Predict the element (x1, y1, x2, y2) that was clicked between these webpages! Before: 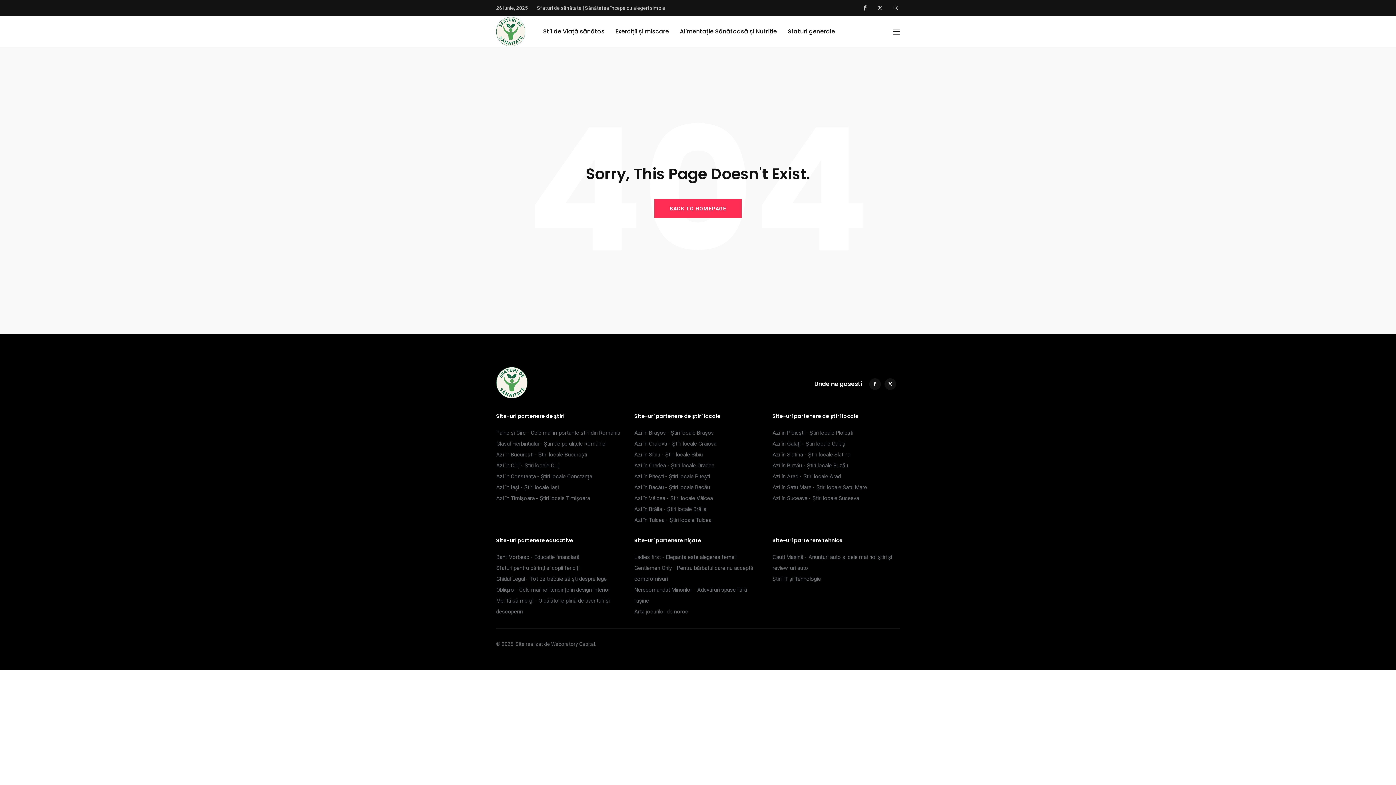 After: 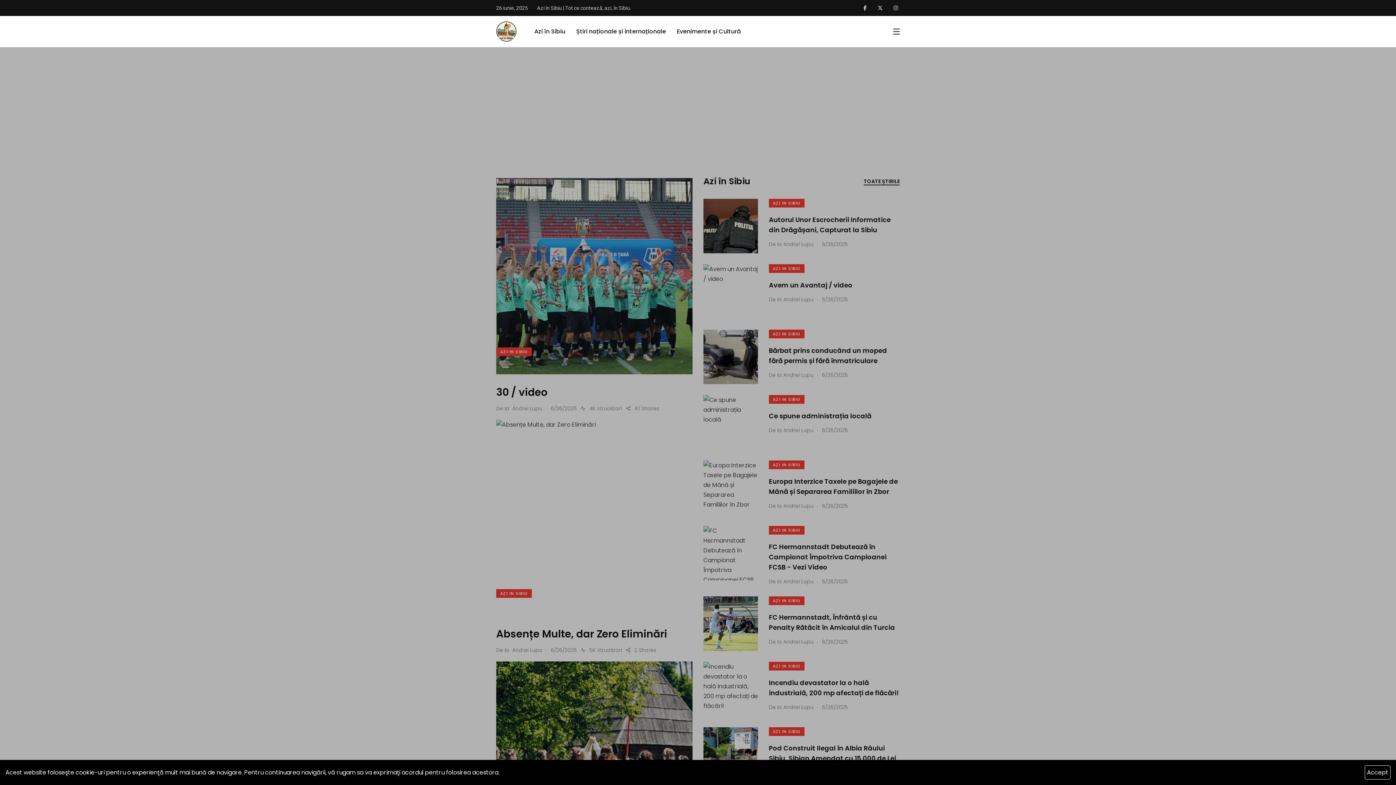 Action: bbox: (634, 451, 702, 458) label: Azi în Sibiu - Știri locale Sibiu